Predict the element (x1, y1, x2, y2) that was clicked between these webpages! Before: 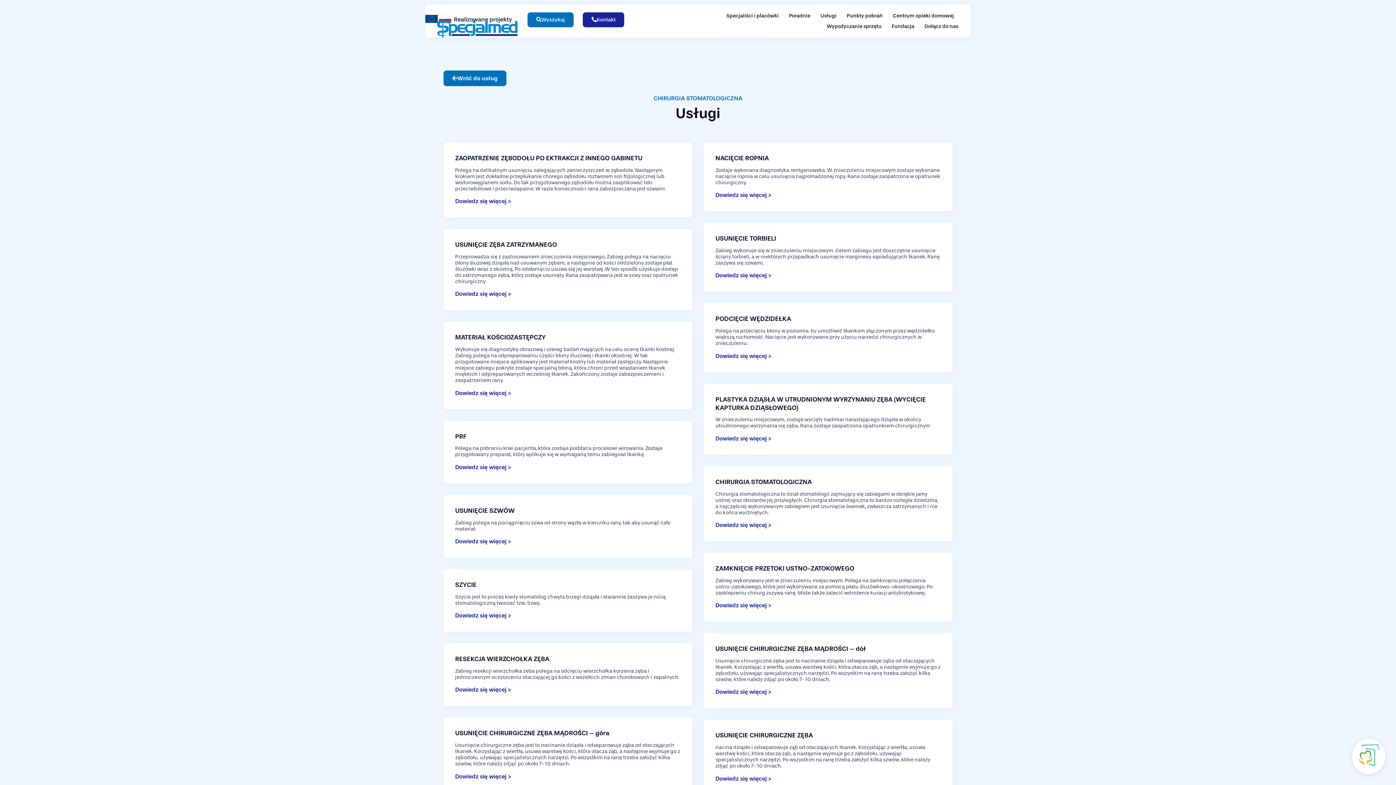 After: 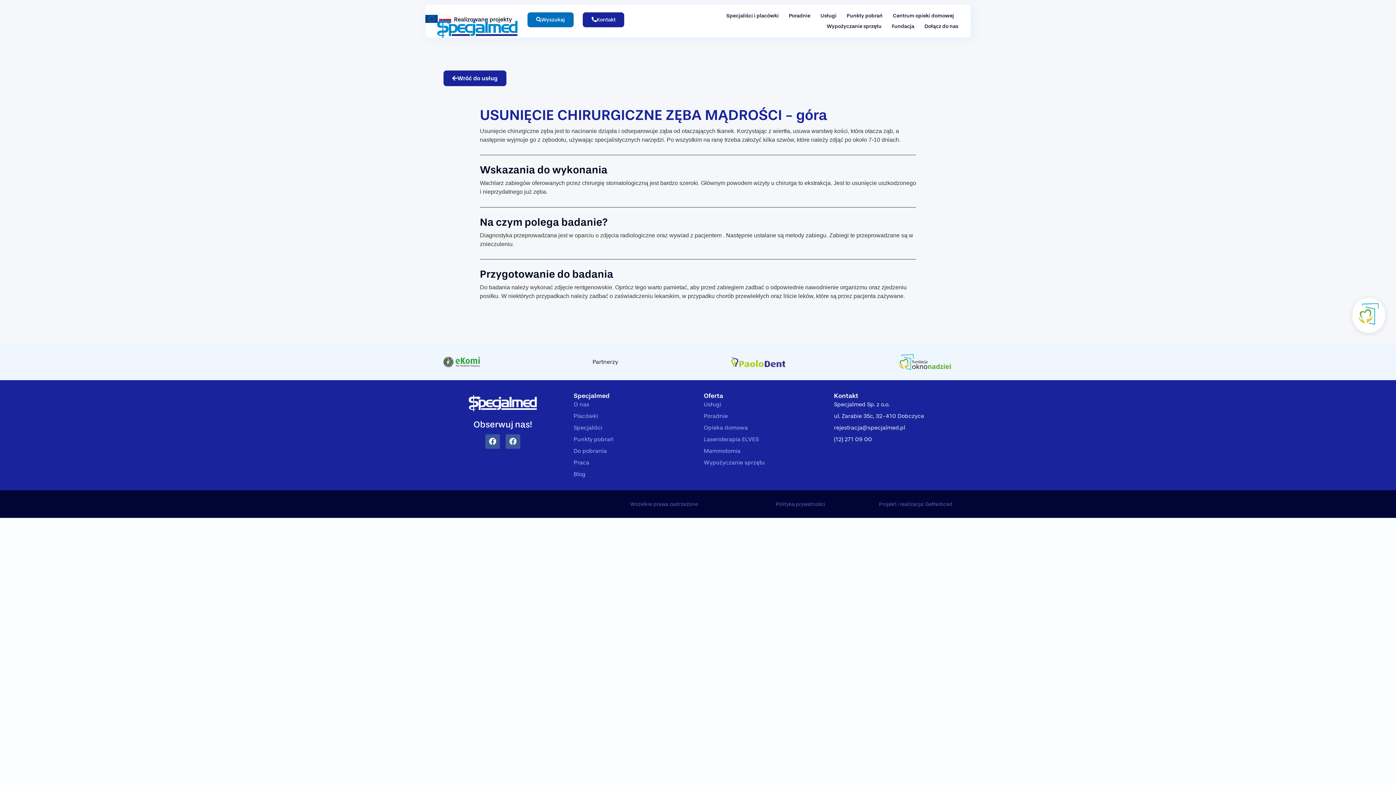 Action: bbox: (443, 717, 692, 792) label: USUNIĘCIE CHIRURGICZNE ZĘBA MĄDROŚCI – góra

Usunięcie chirurgiczne zęba jest to nacinanie dziąsła i odseparowuje ząba od otaczających tkanek. Korzystając z wiertła, usuwa warstwę kości, która otacza ząb, a następnie wyjmuje go z zębodołu, używając specjalistycznych narzędzi. Po wszystkim na ranę trzeba założyć kilka szwów, które należy zdjąć po około 7-10 dniach.

Dowiedz się więcej >